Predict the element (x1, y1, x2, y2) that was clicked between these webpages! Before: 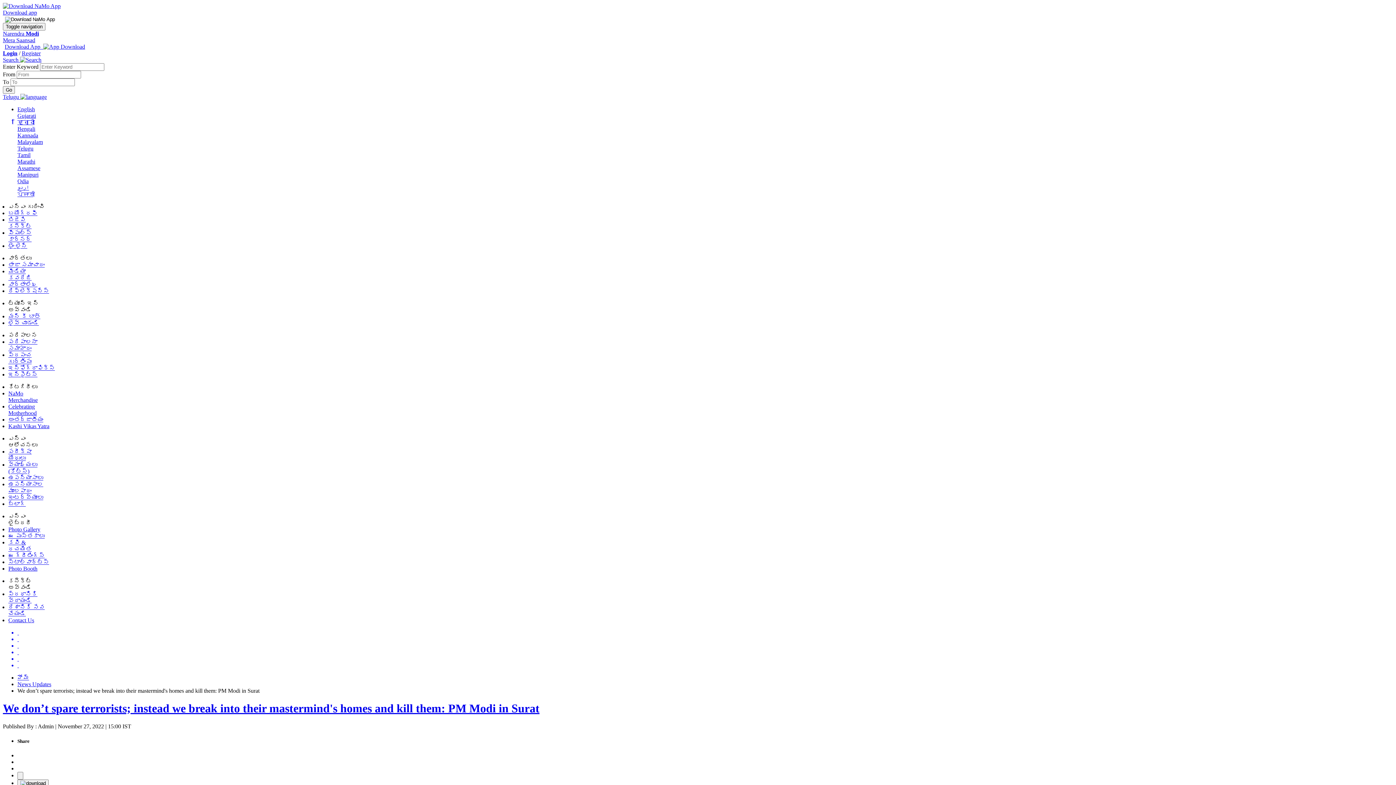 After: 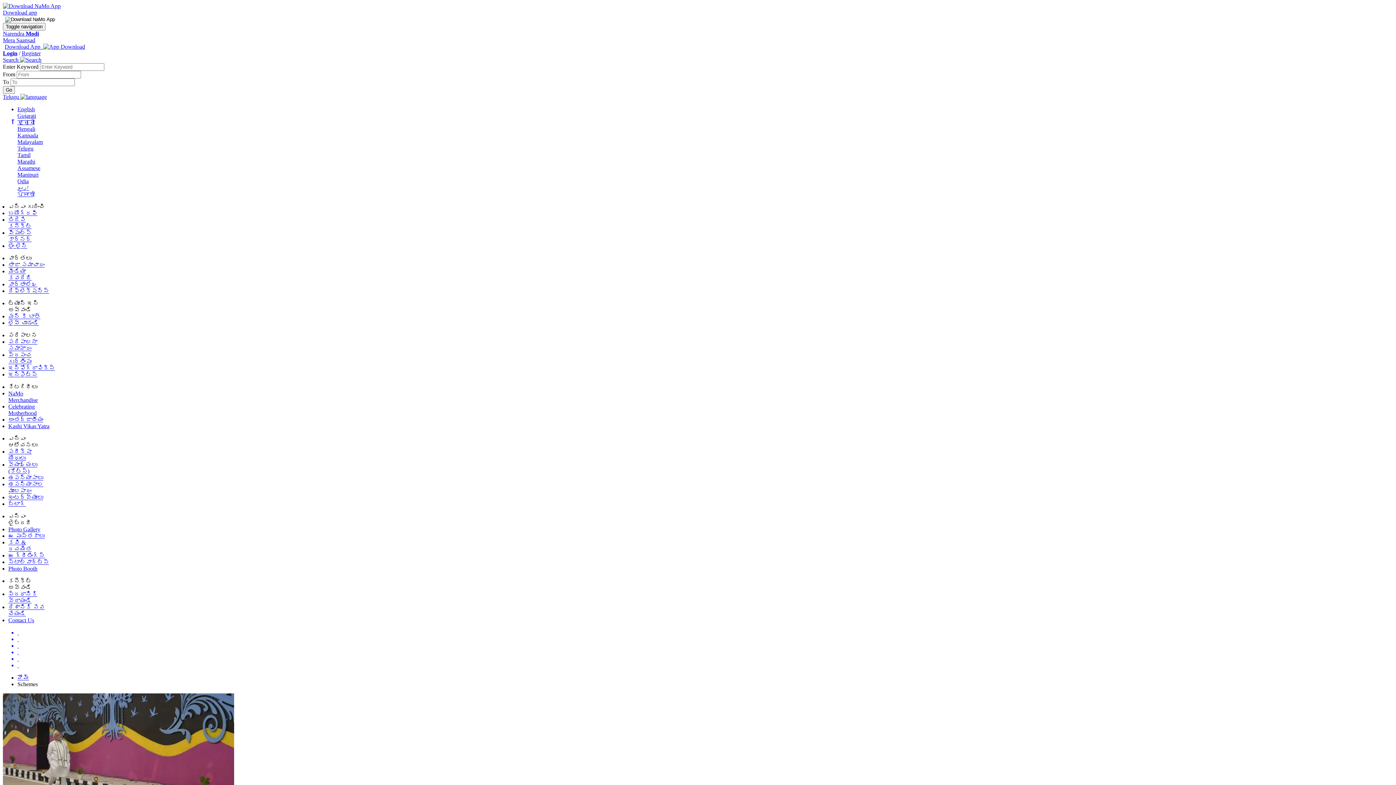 Action: bbox: (8, 338, 37, 351) label: పరిపాలనా సమాహారం